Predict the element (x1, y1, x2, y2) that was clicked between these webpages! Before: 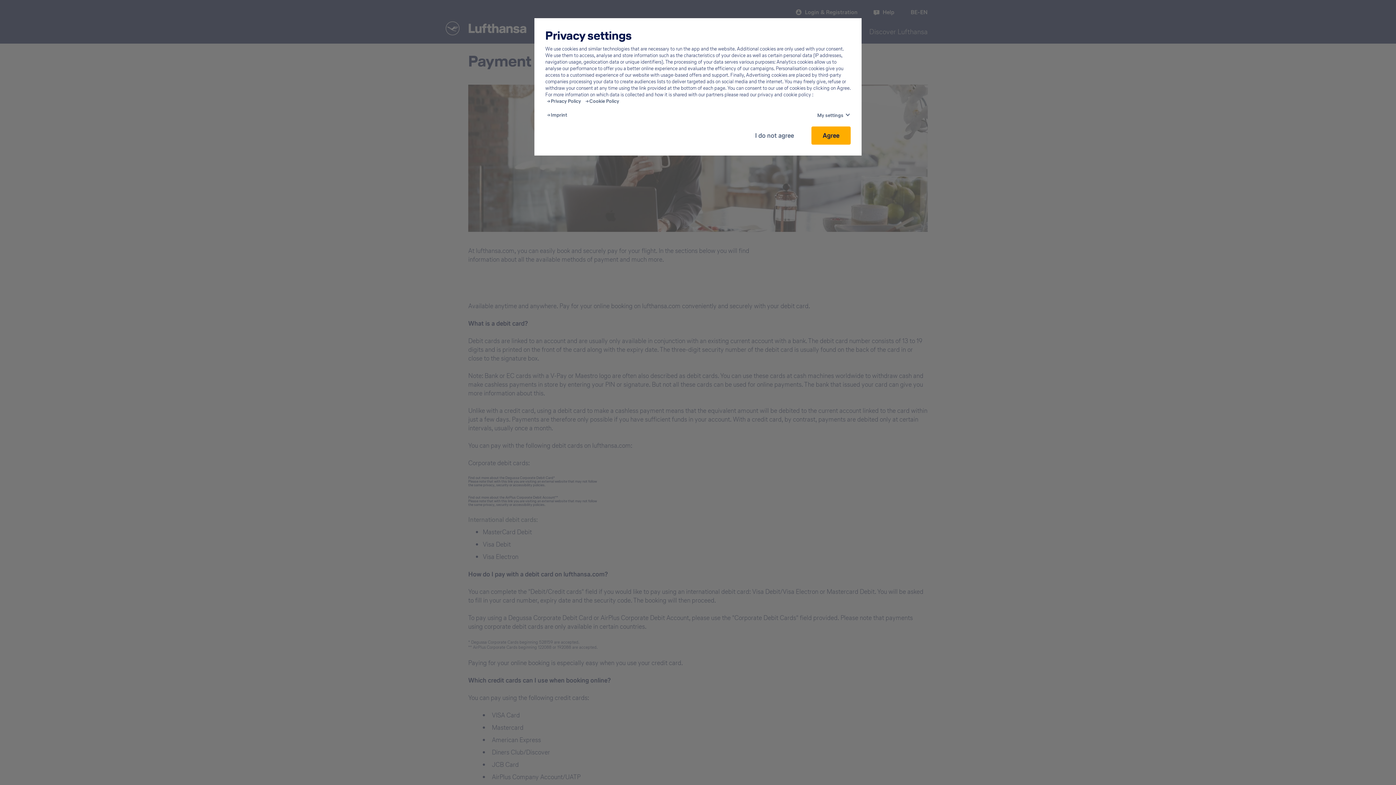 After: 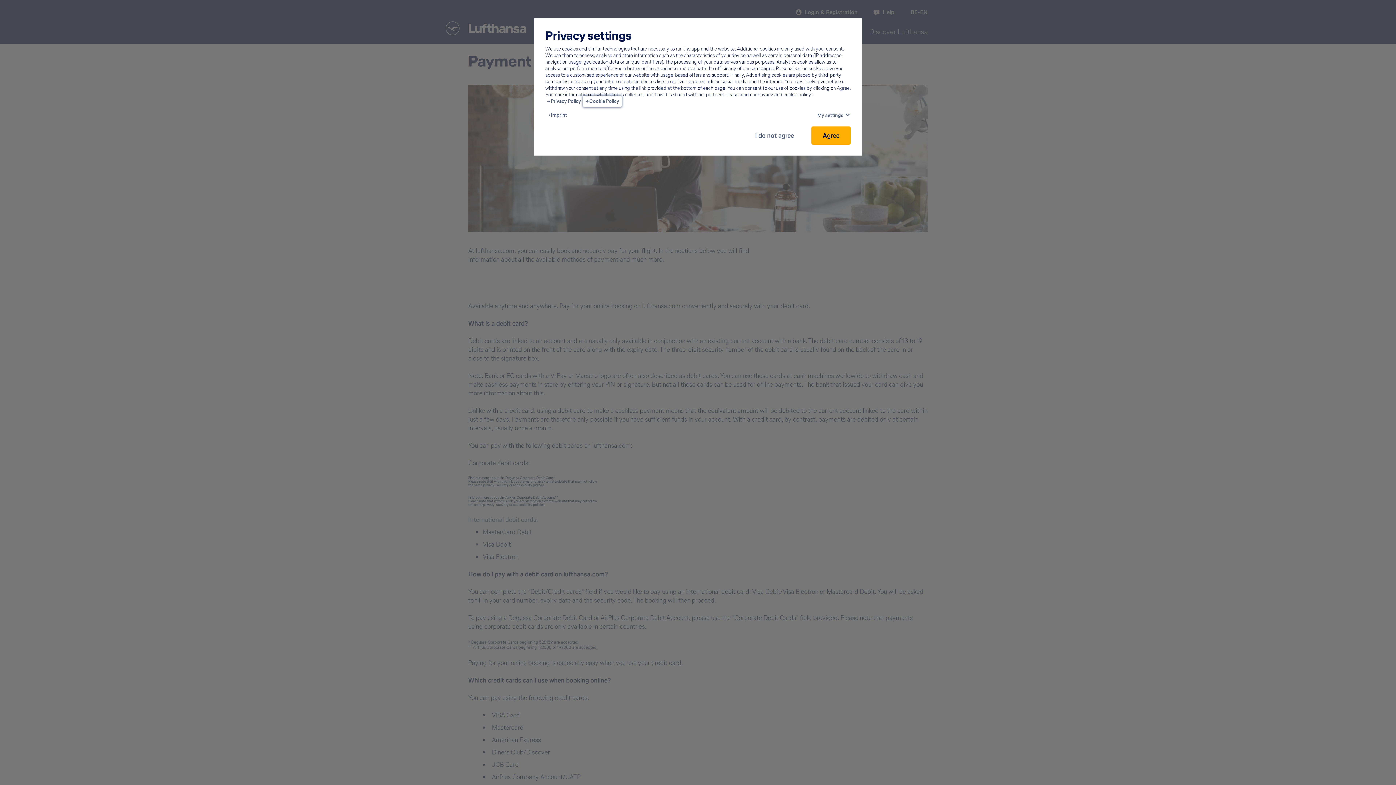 Action: bbox: (585, 98, 619, 104) label: Cookie Policy - This link will be opened in a new tab